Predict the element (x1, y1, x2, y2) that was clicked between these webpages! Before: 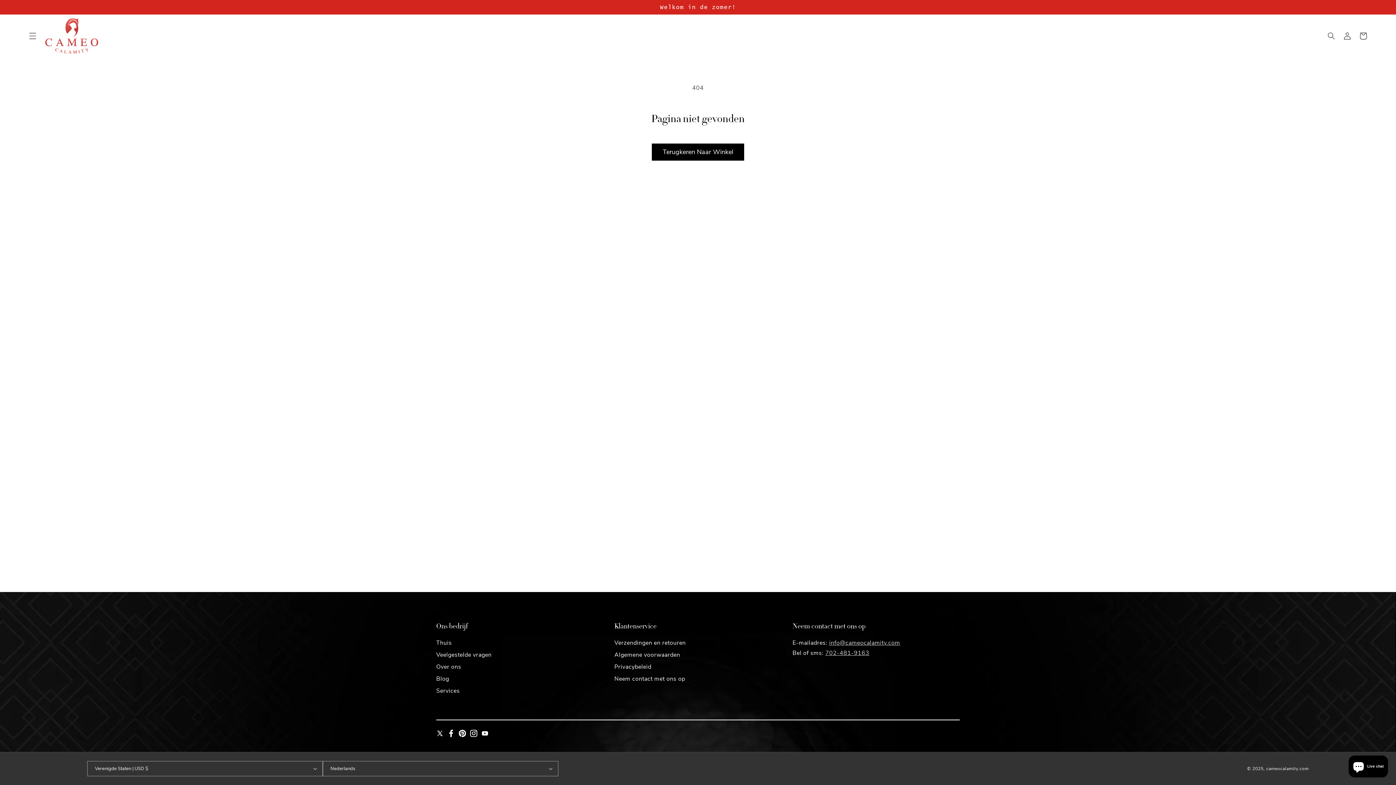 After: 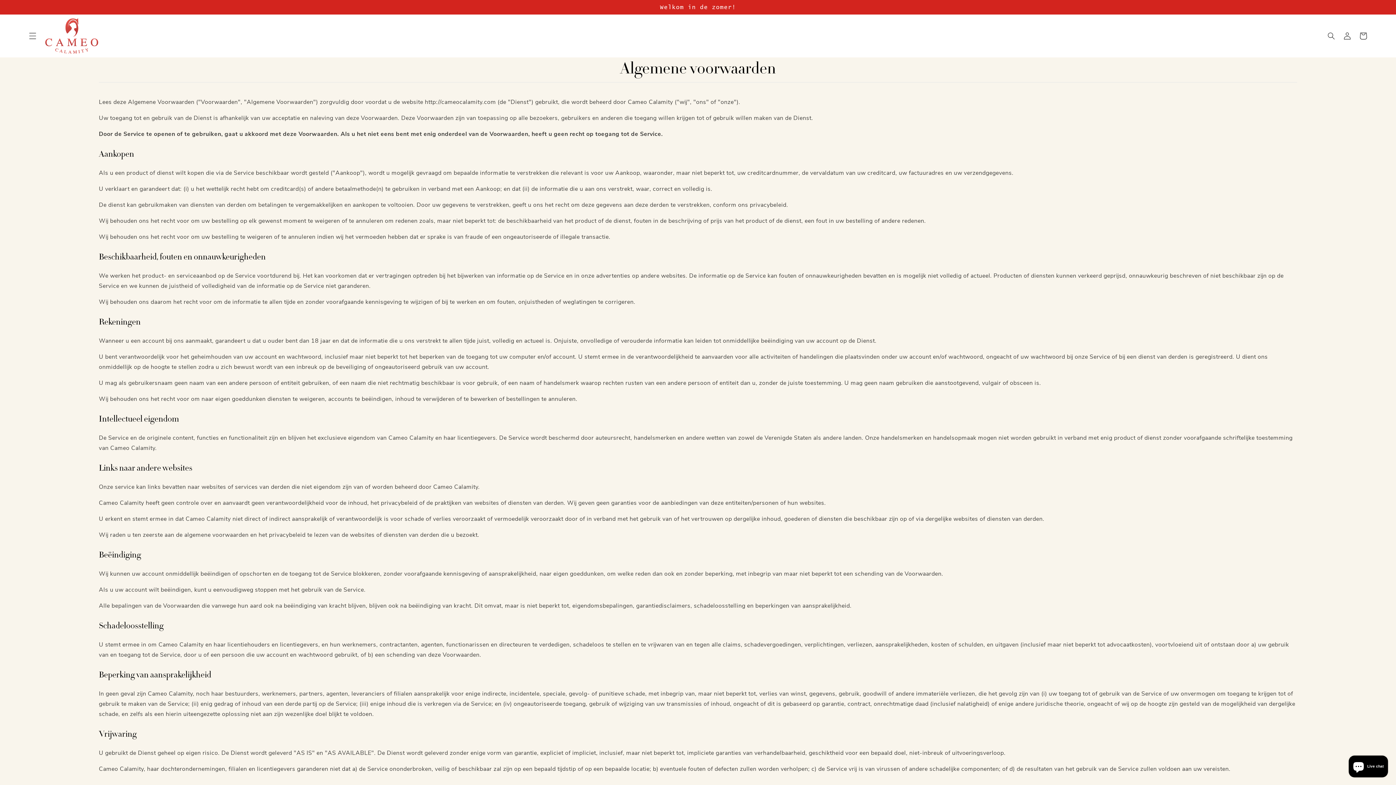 Action: label: Algemene voorwaarden bbox: (614, 648, 680, 660)